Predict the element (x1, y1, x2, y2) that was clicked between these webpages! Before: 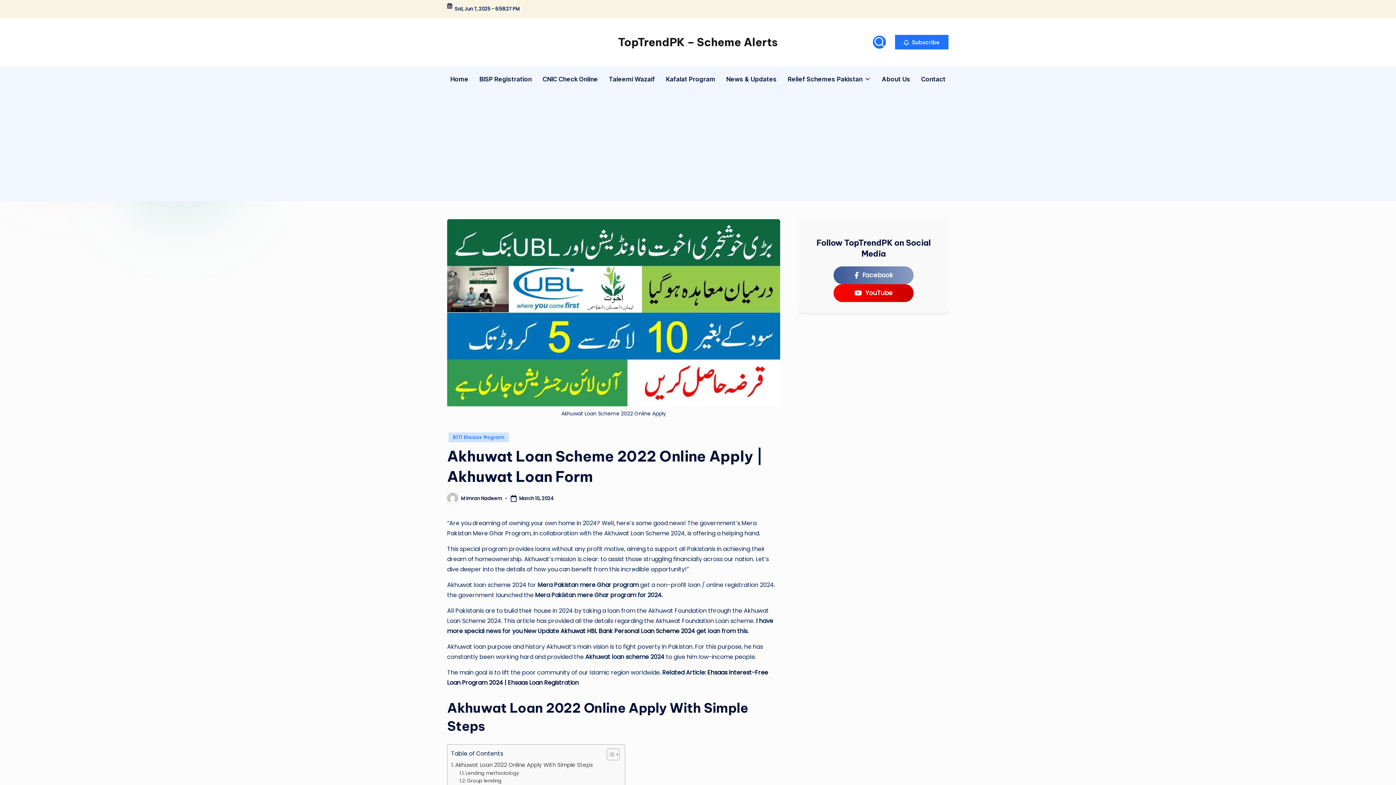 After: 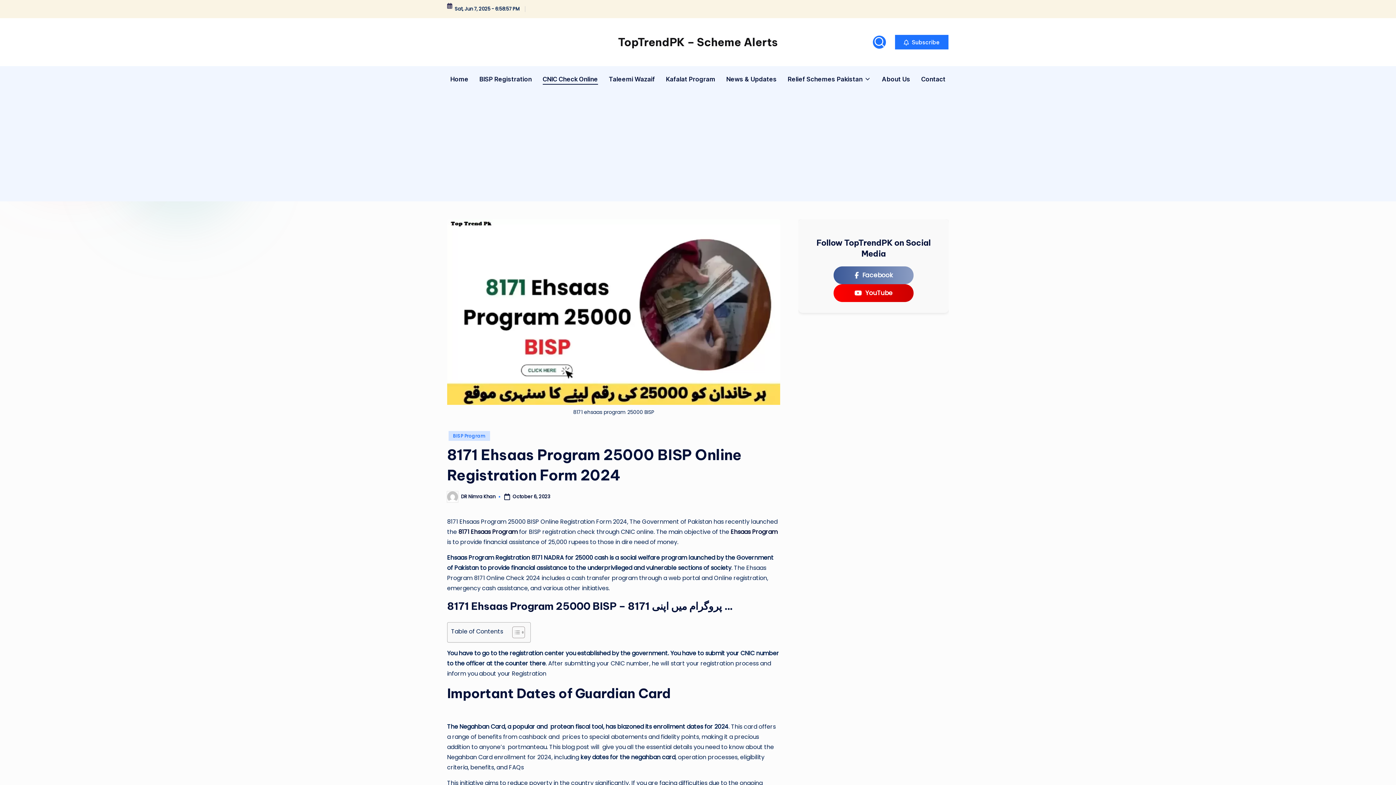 Action: bbox: (542, 68, 598, 89) label: CNIC Check Online